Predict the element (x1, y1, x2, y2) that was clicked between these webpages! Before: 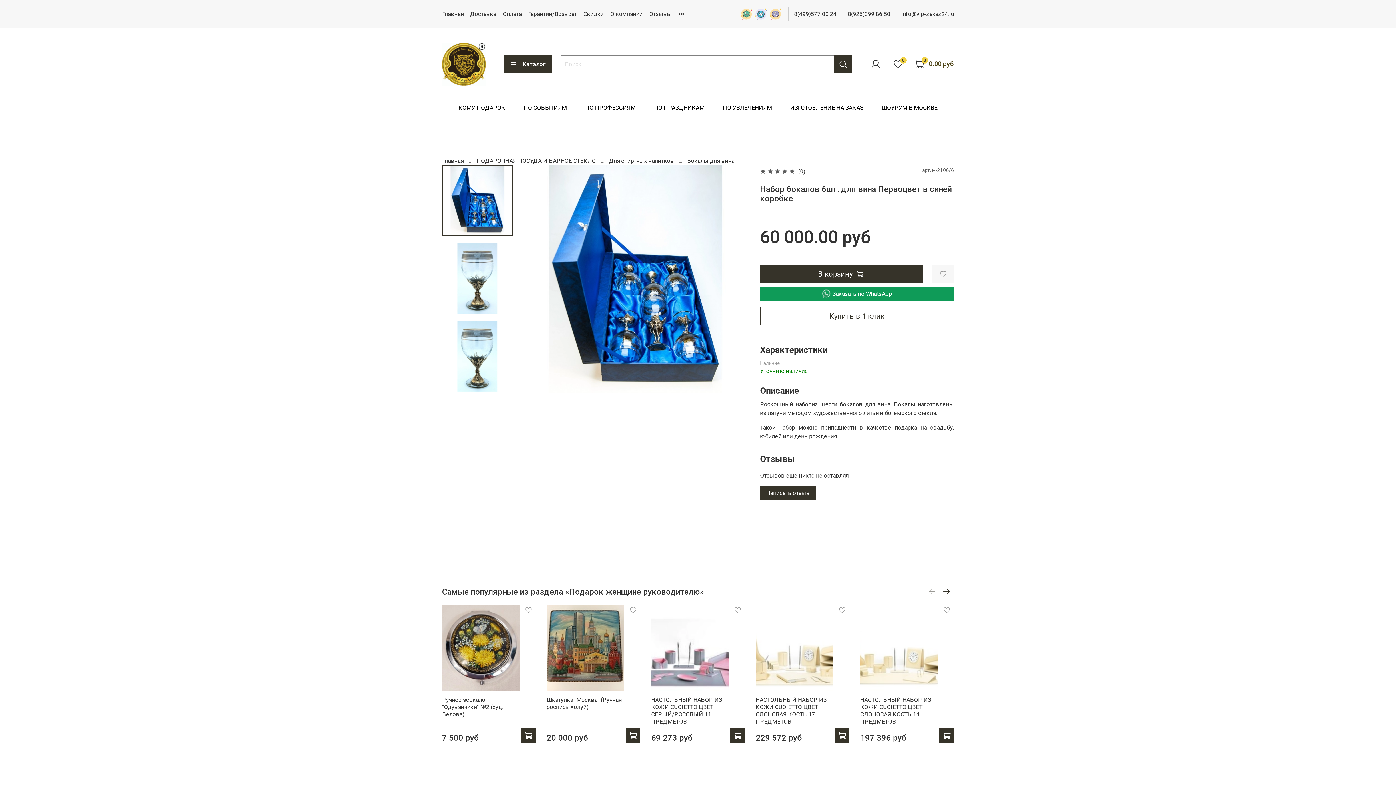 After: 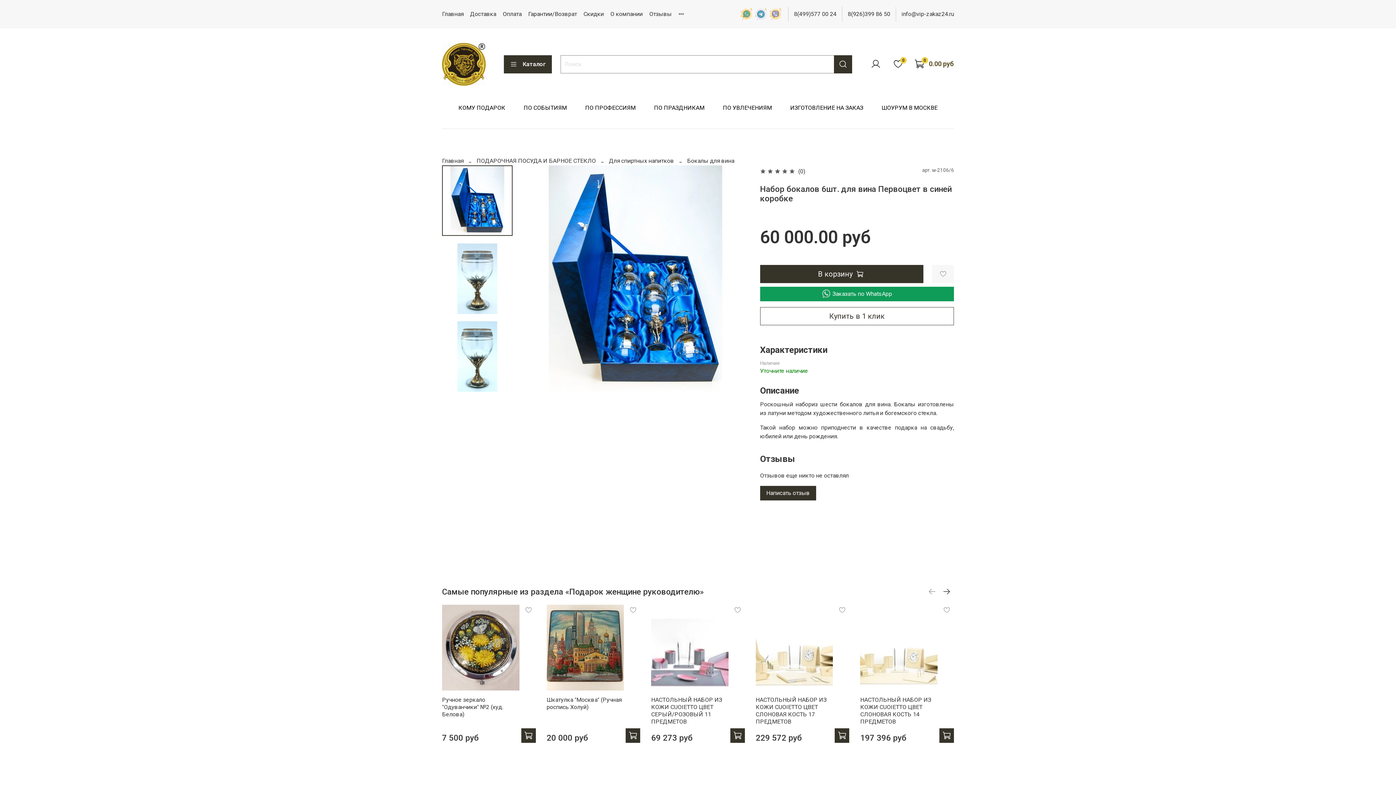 Action: bbox: (753, 10, 768, 17)